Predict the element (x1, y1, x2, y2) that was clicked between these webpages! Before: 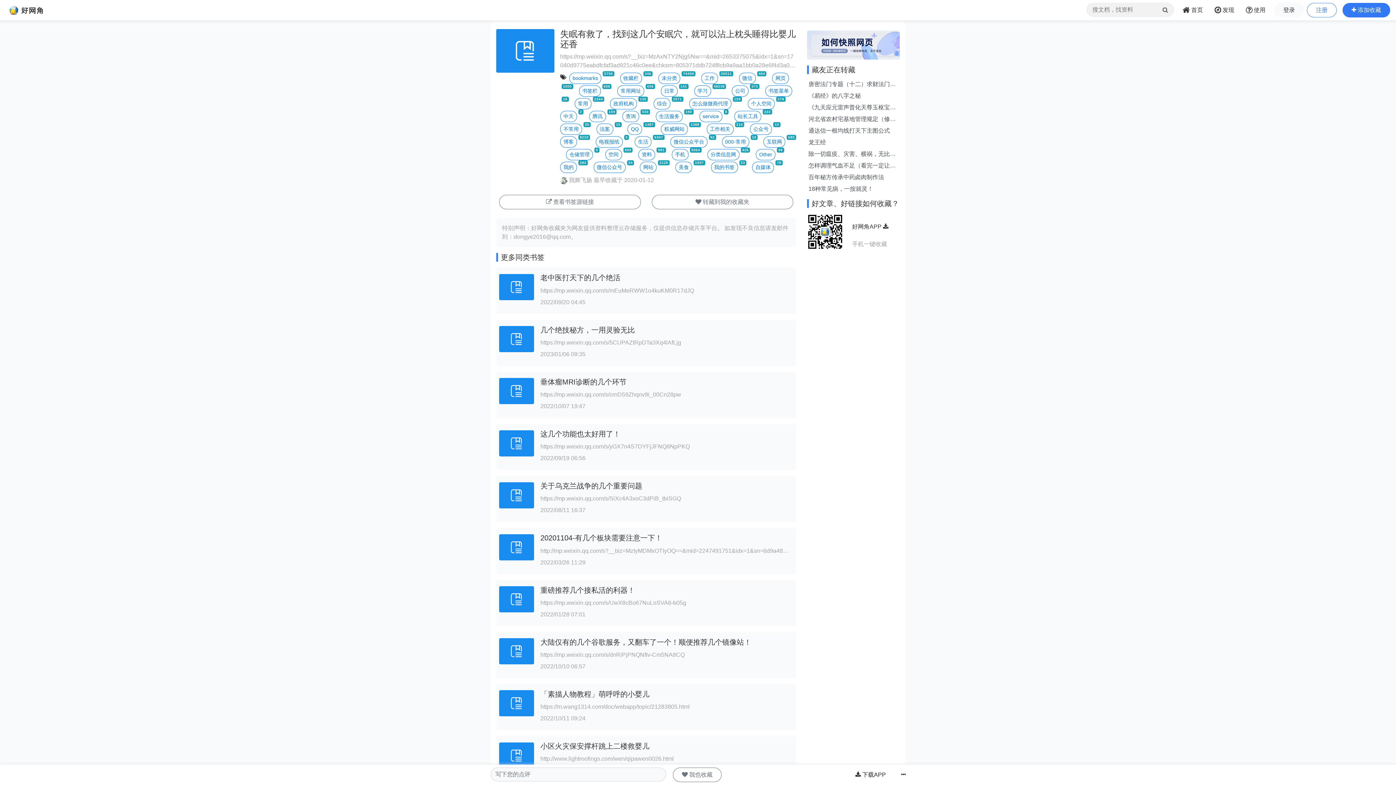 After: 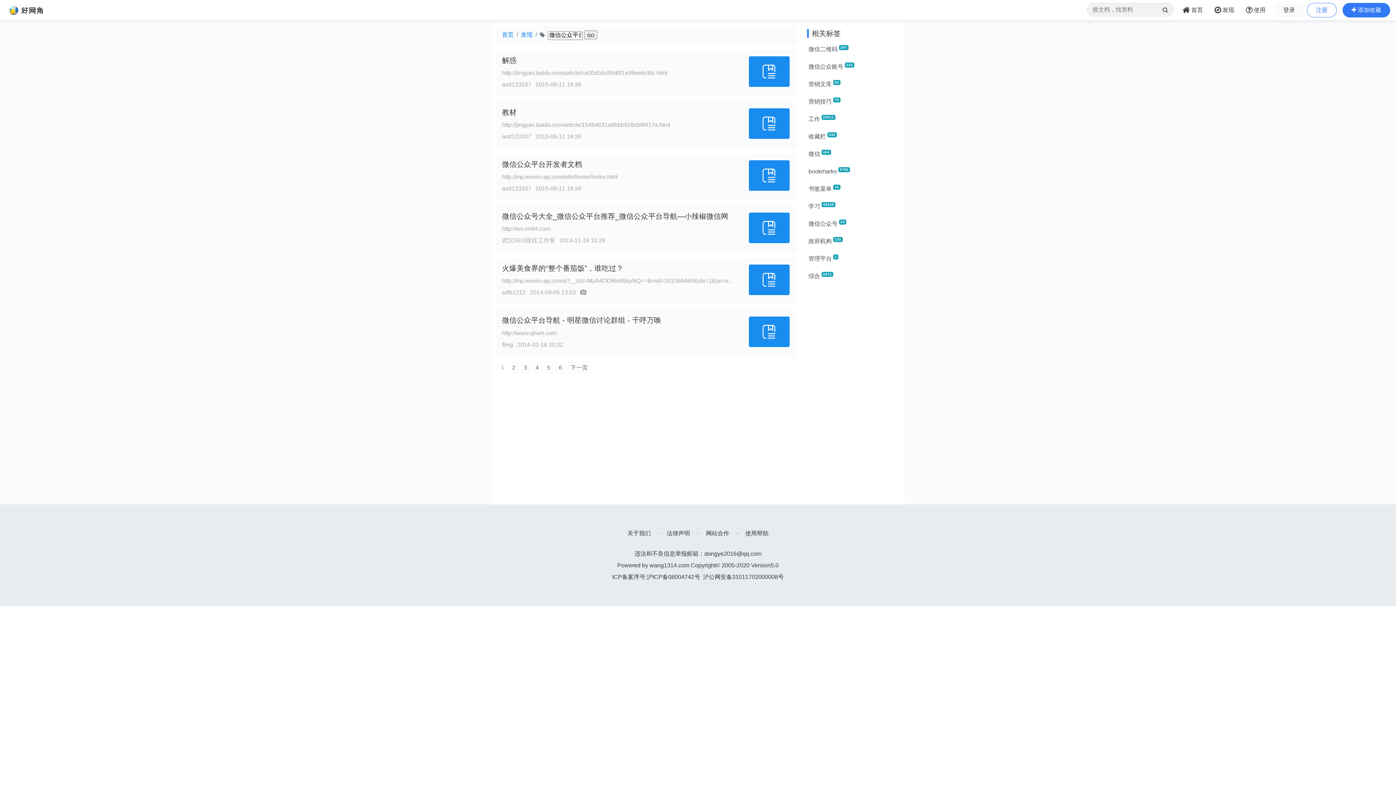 Action: label: 微信公众平台 bbox: (670, 136, 707, 147)